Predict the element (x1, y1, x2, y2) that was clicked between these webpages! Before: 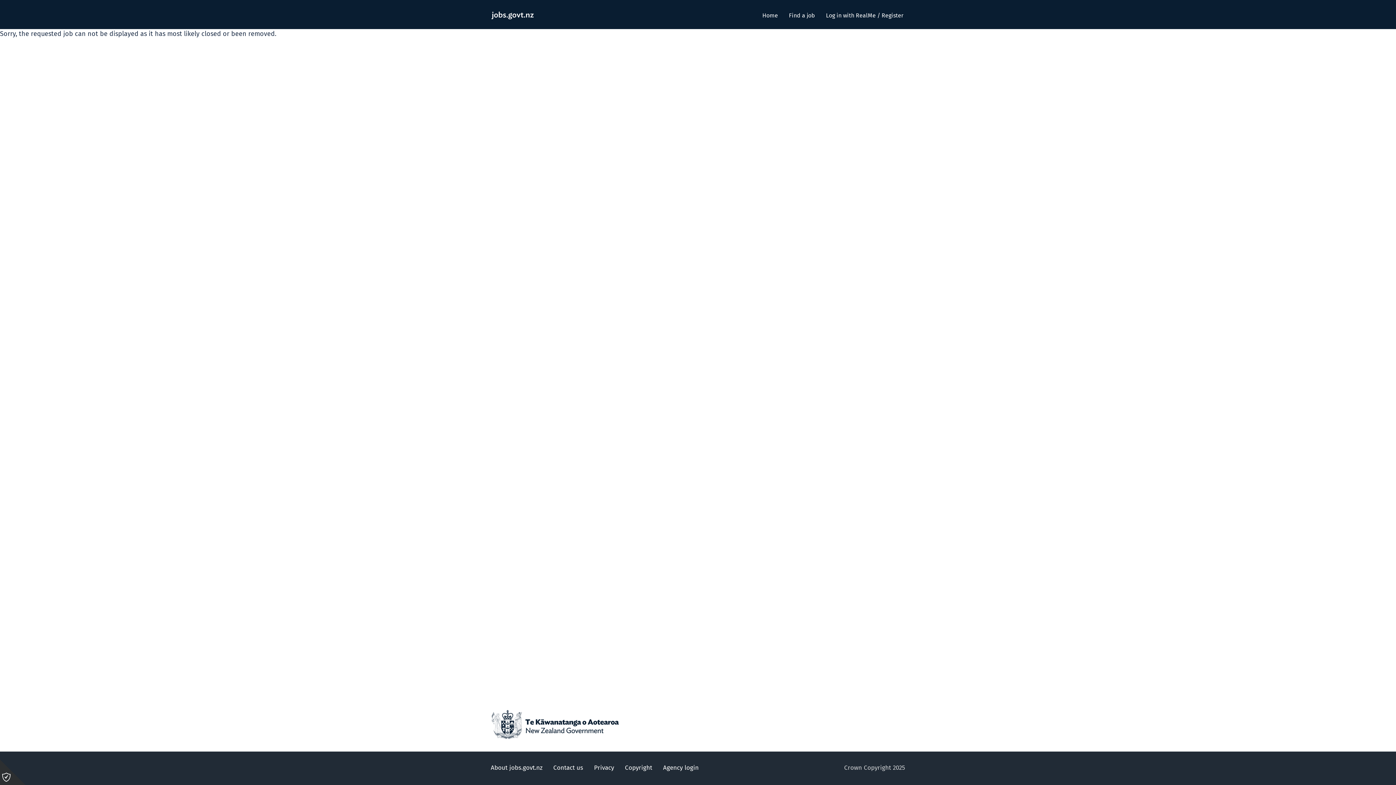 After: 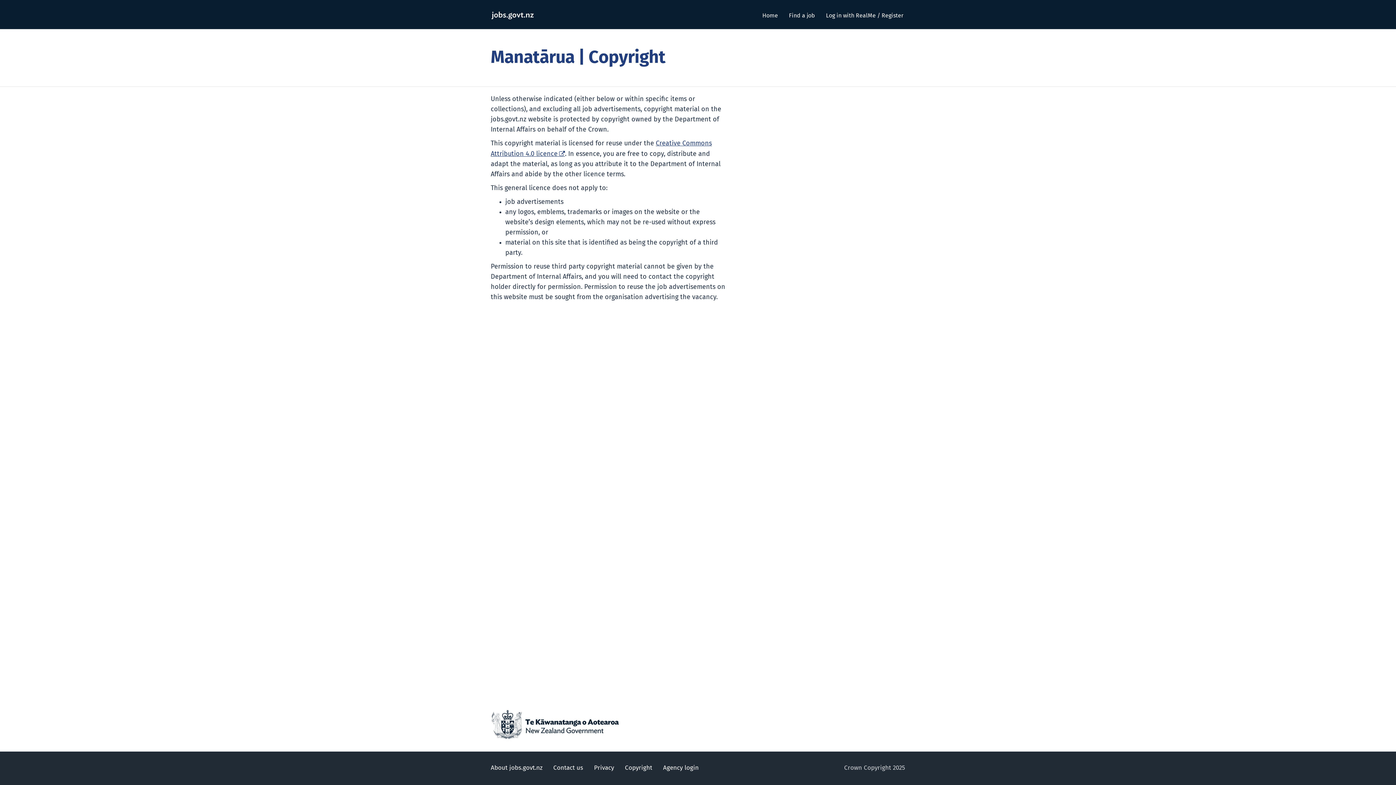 Action: label: Copyright bbox: (625, 765, 652, 771)